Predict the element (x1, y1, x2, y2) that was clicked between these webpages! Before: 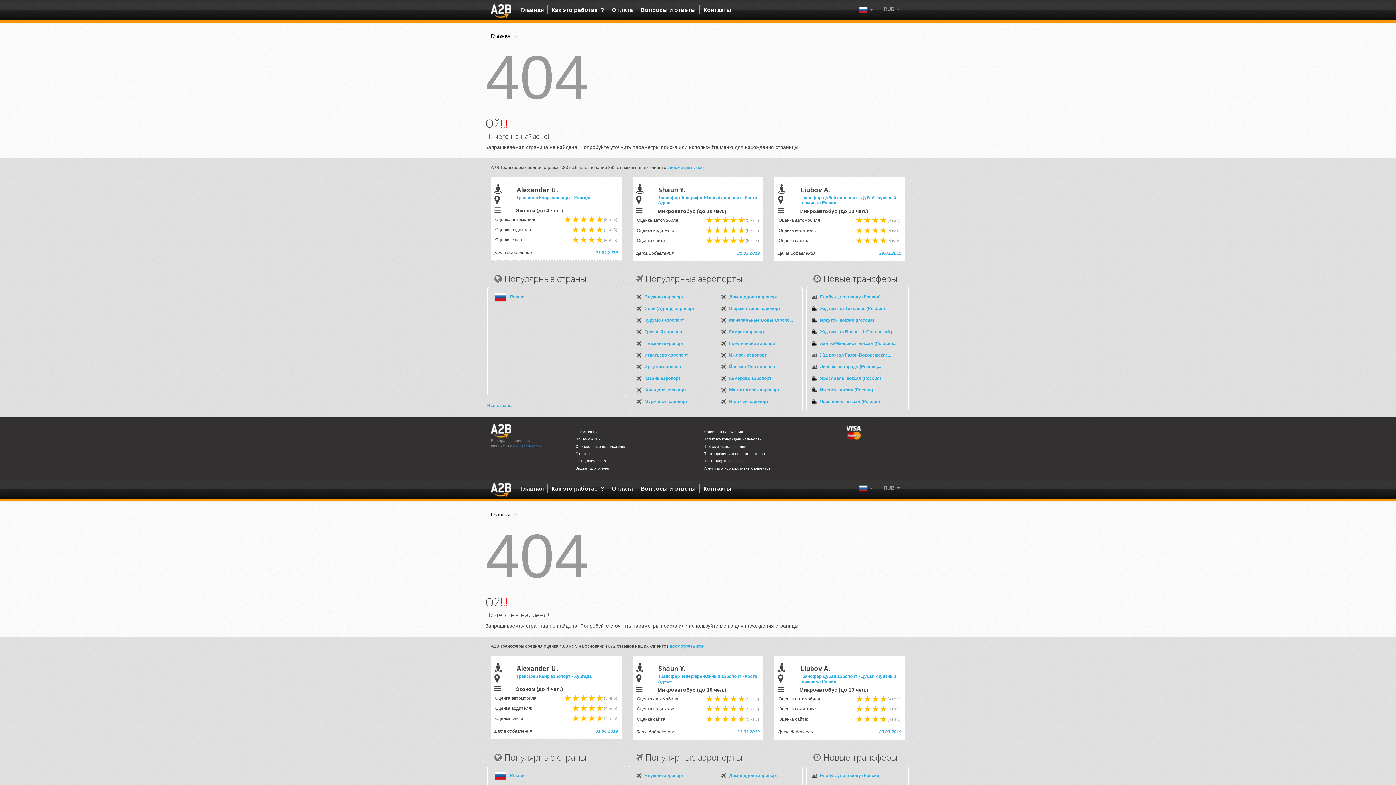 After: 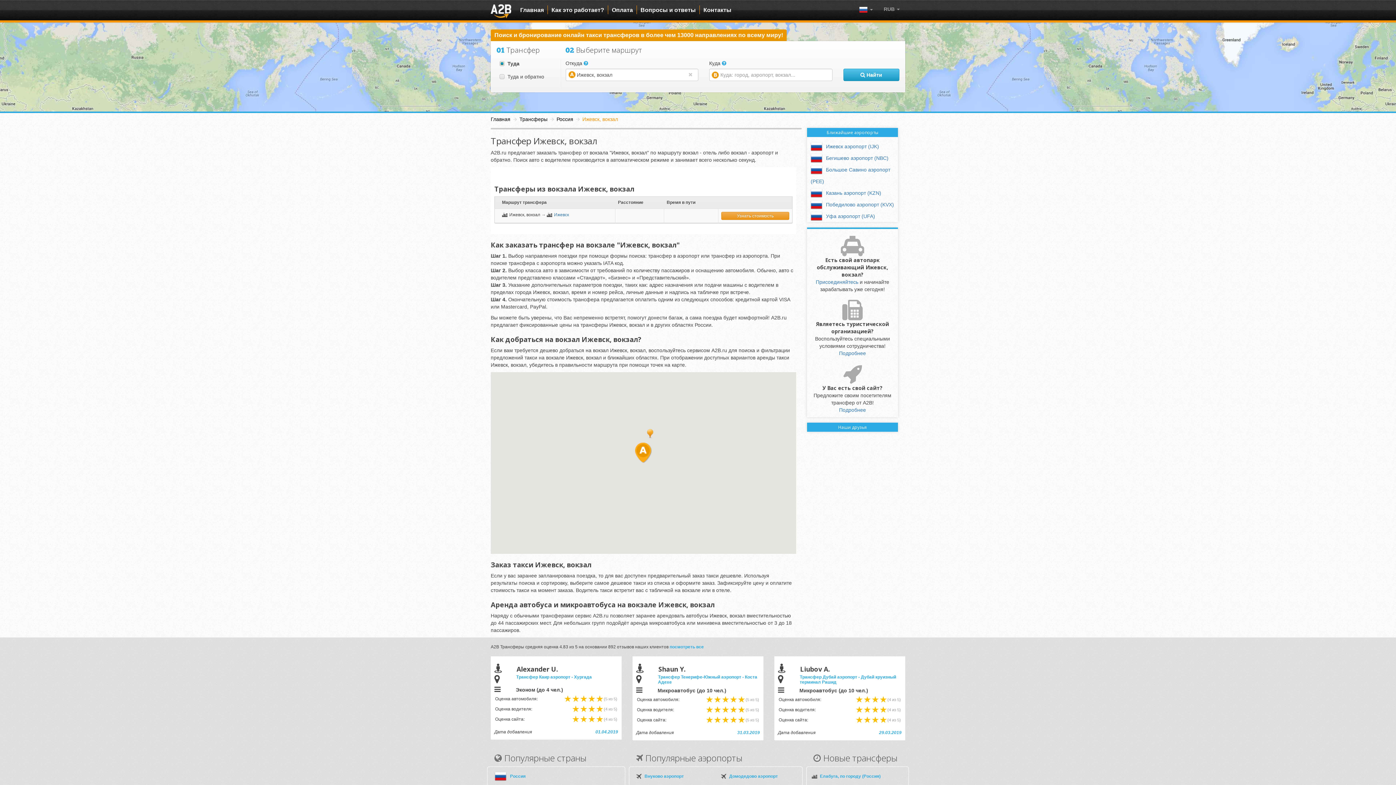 Action: label: Ижевск, вокзал (Россия) bbox: (820, 387, 873, 392)